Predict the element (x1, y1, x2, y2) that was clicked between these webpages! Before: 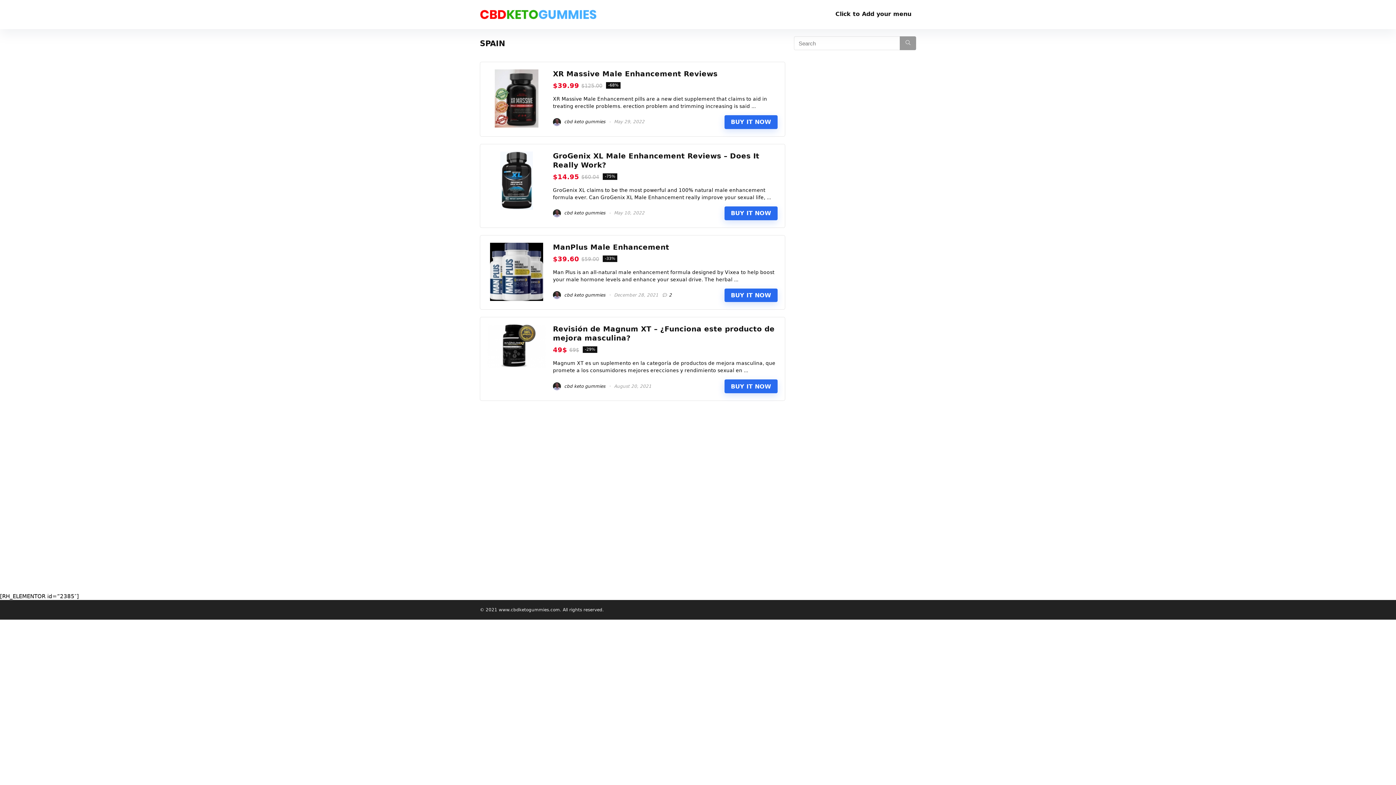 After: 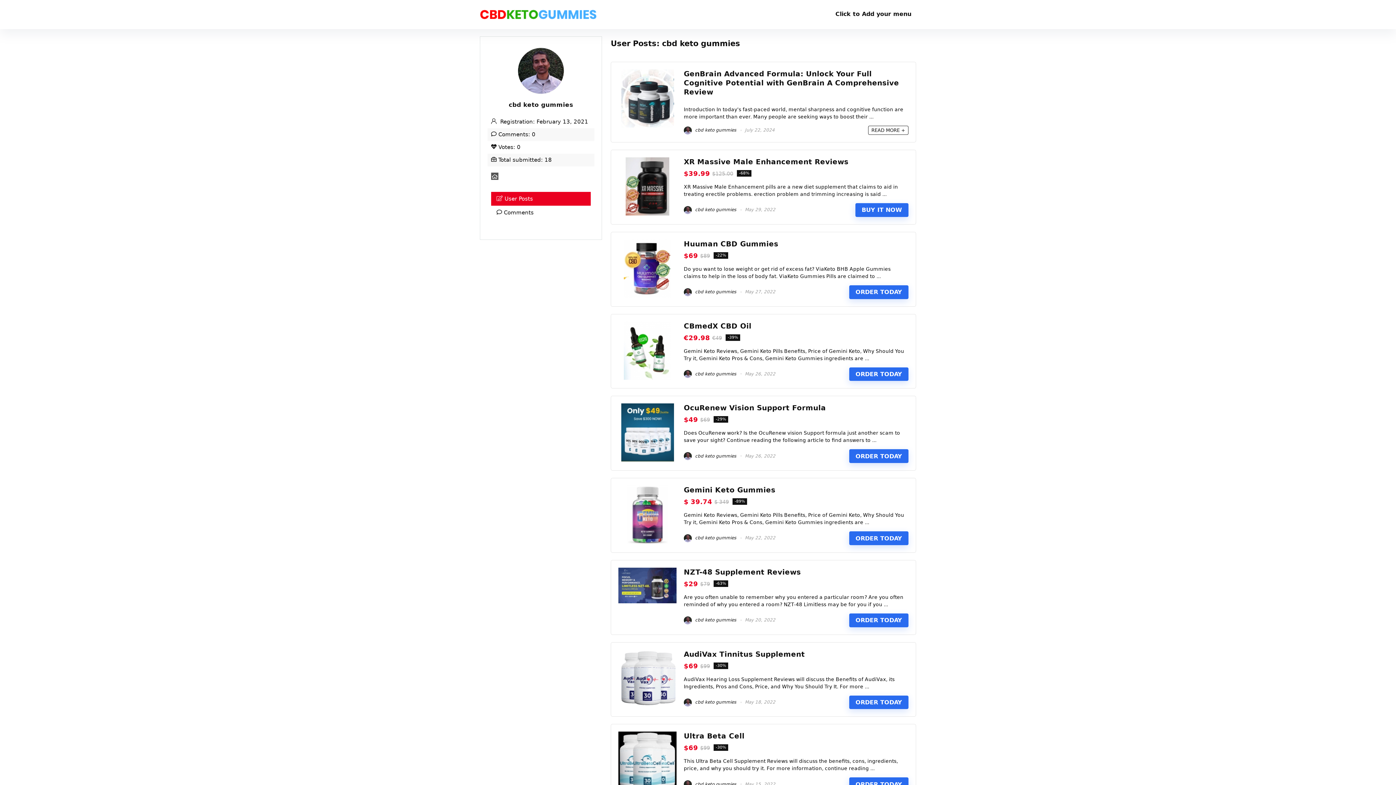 Action: label:  cbd keto gummies bbox: (553, 383, 605, 388)